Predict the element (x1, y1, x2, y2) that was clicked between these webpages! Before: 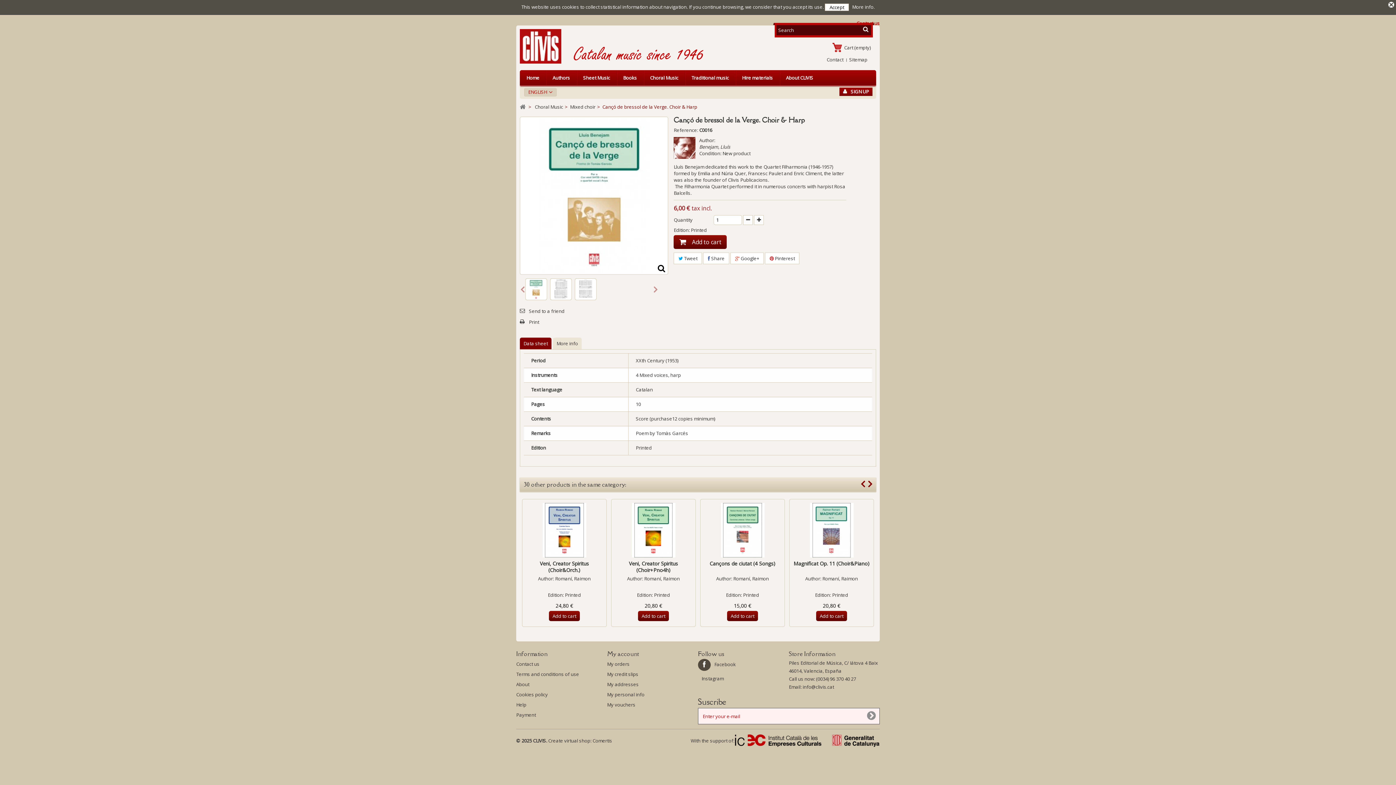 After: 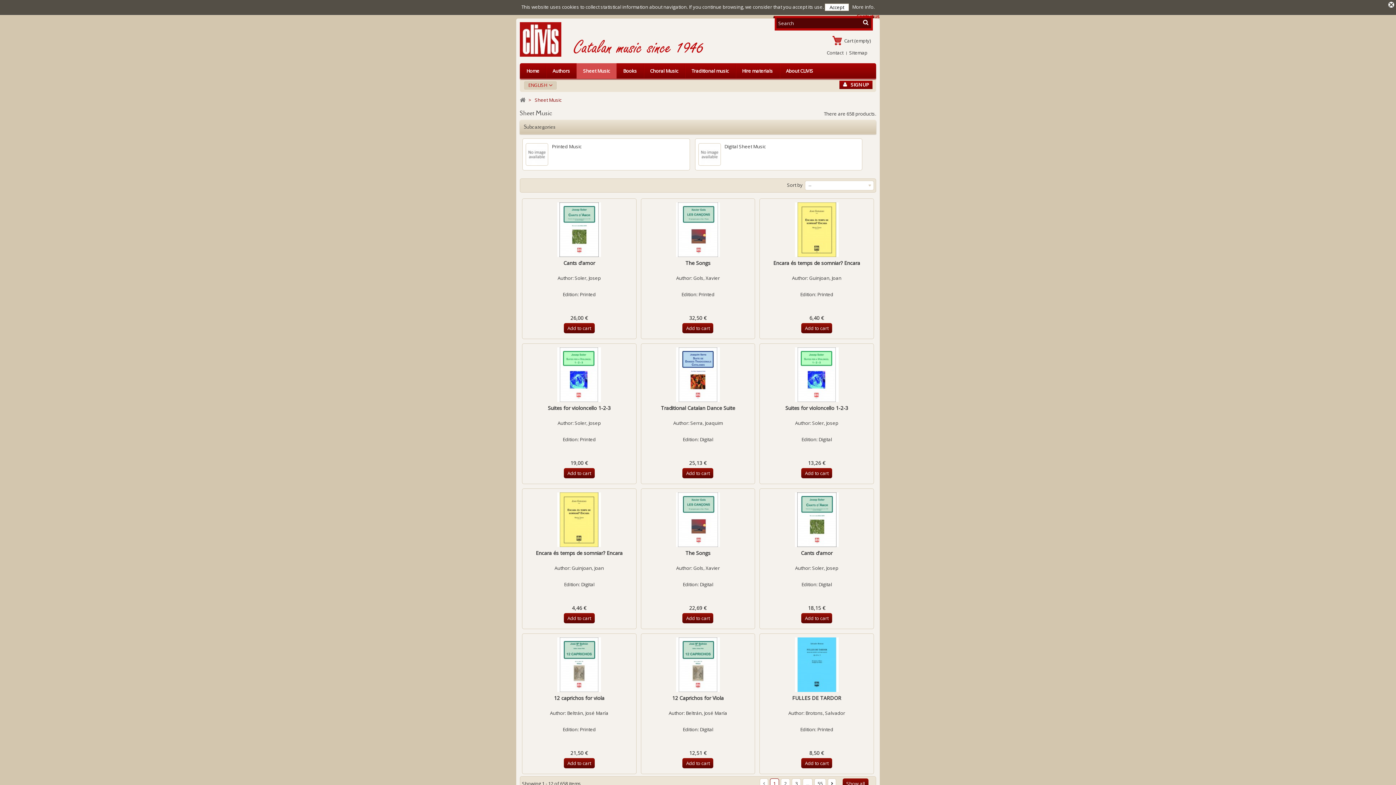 Action: label: Sheet Music bbox: (576, 70, 616, 85)